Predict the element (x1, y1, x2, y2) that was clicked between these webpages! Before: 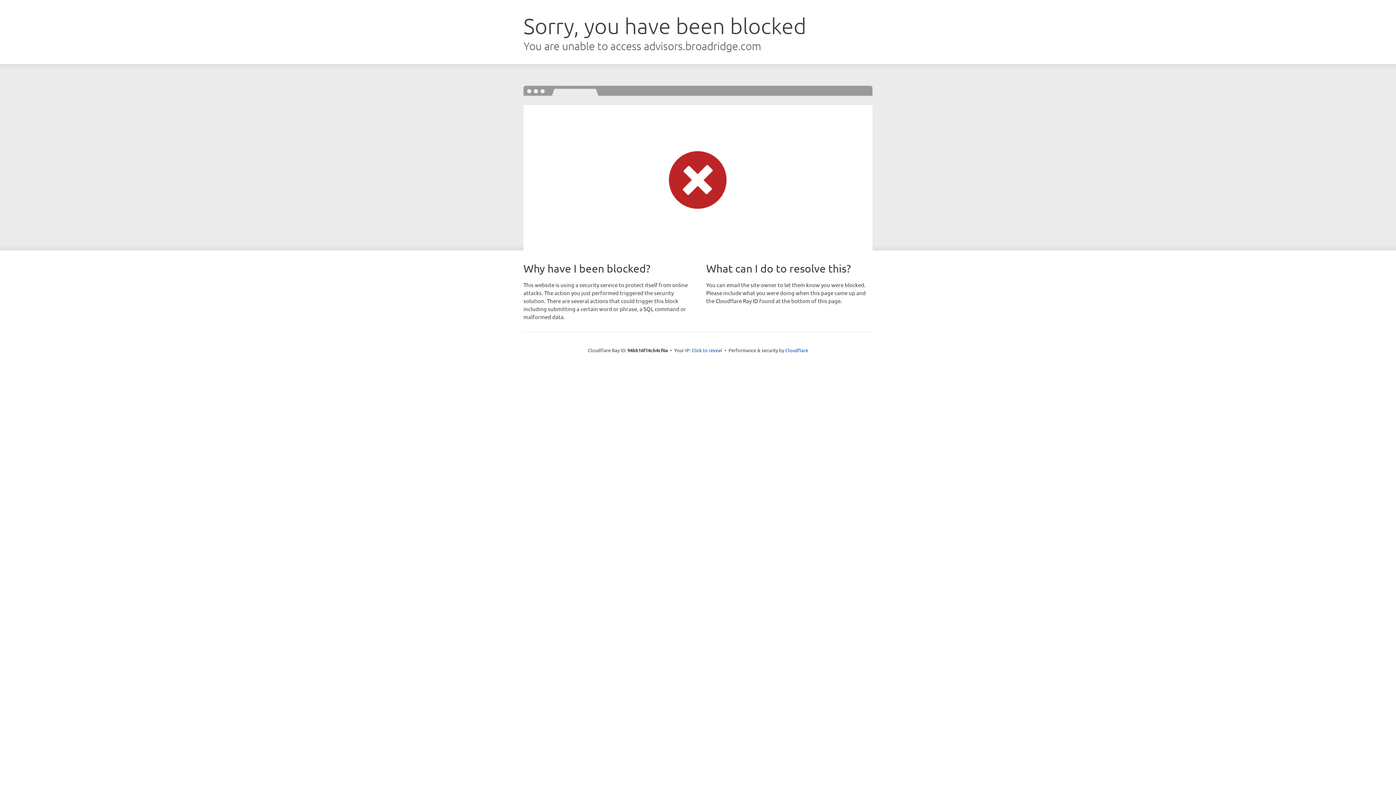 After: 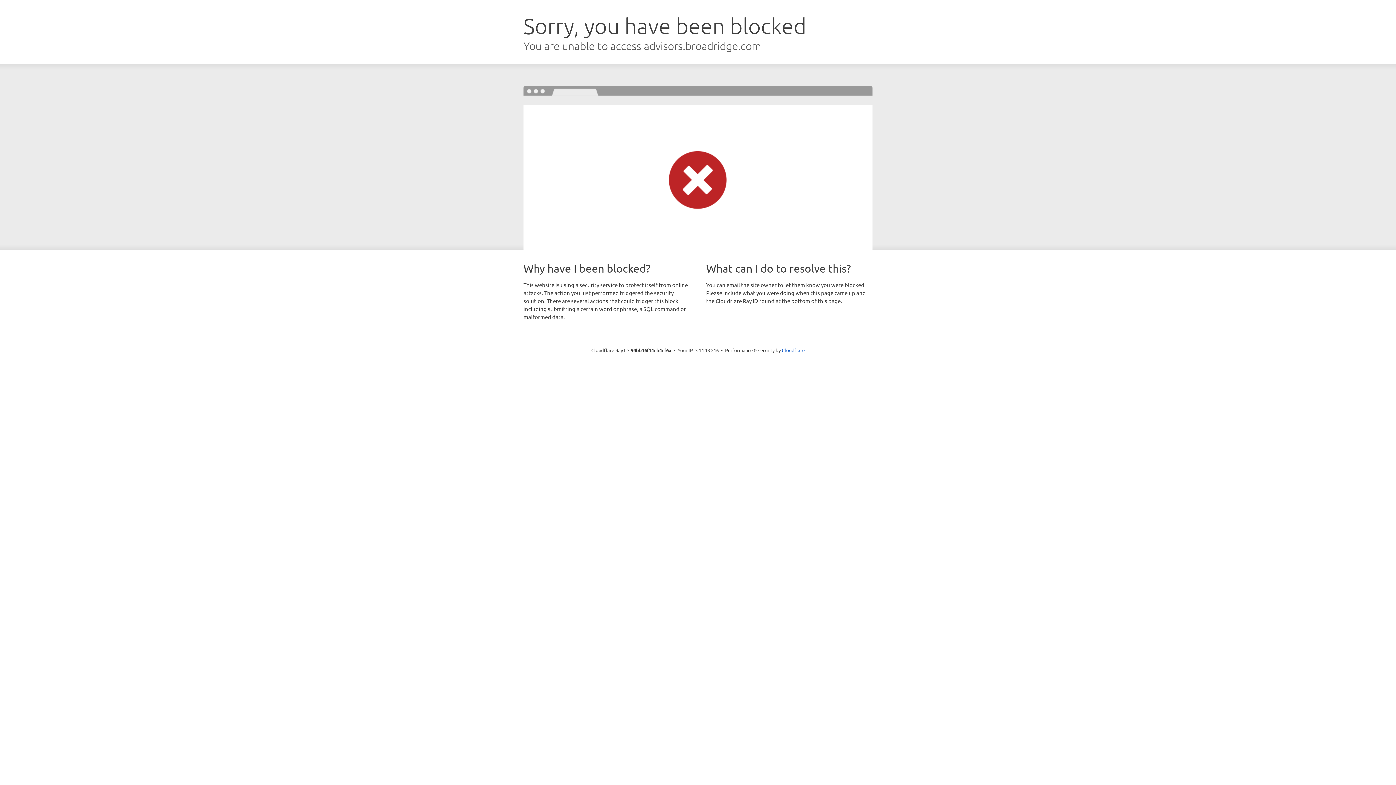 Action: bbox: (691, 346, 722, 353) label: Click to reveal